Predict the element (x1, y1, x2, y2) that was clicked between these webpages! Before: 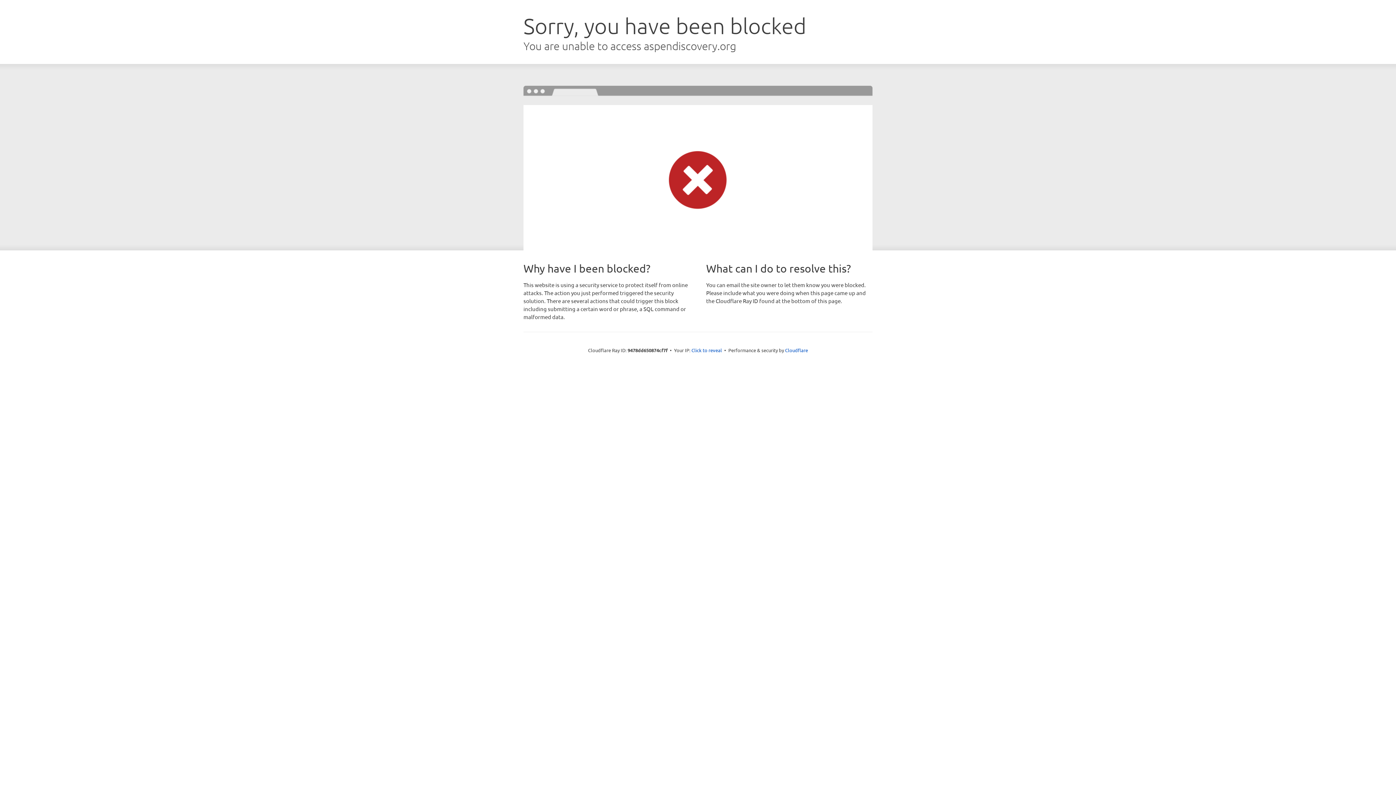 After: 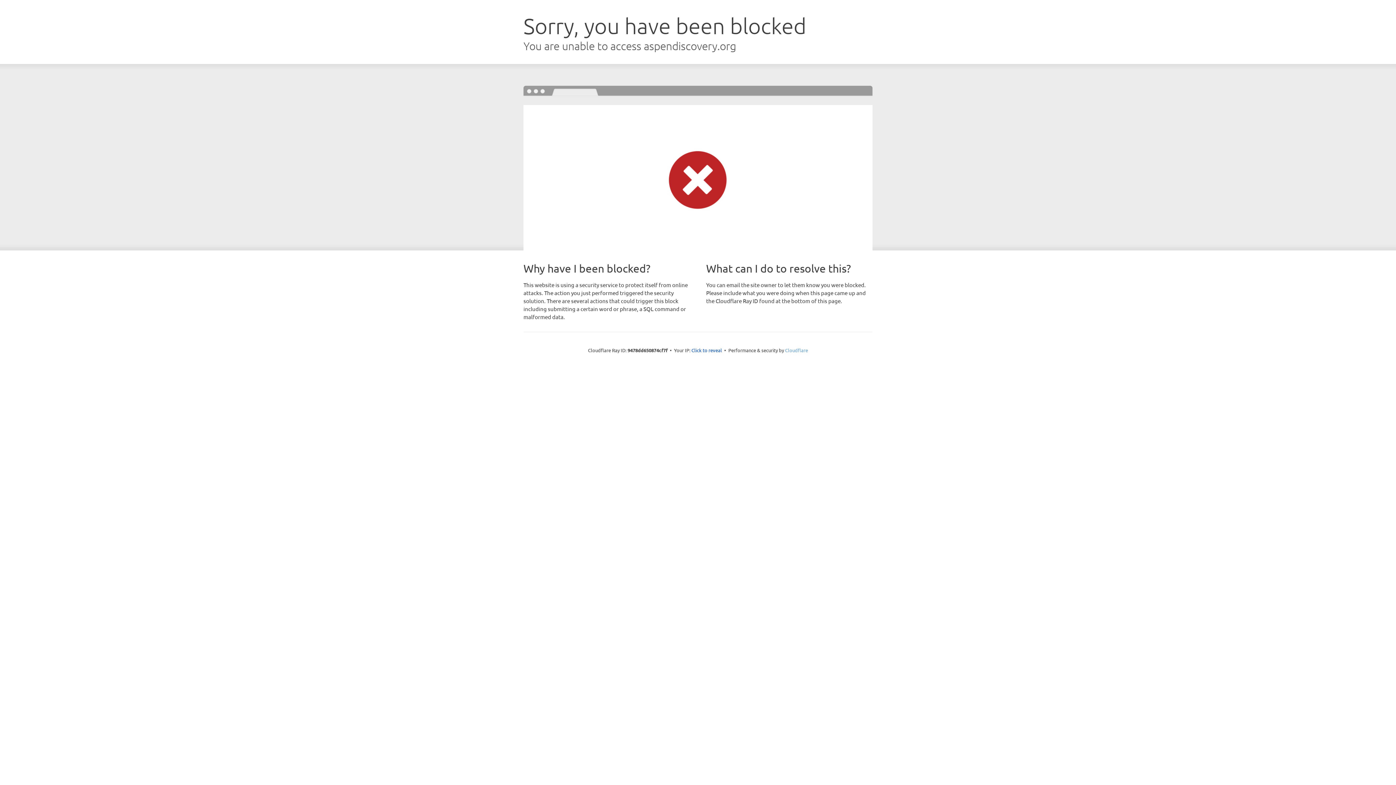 Action: bbox: (785, 347, 808, 353) label: Cloudflare